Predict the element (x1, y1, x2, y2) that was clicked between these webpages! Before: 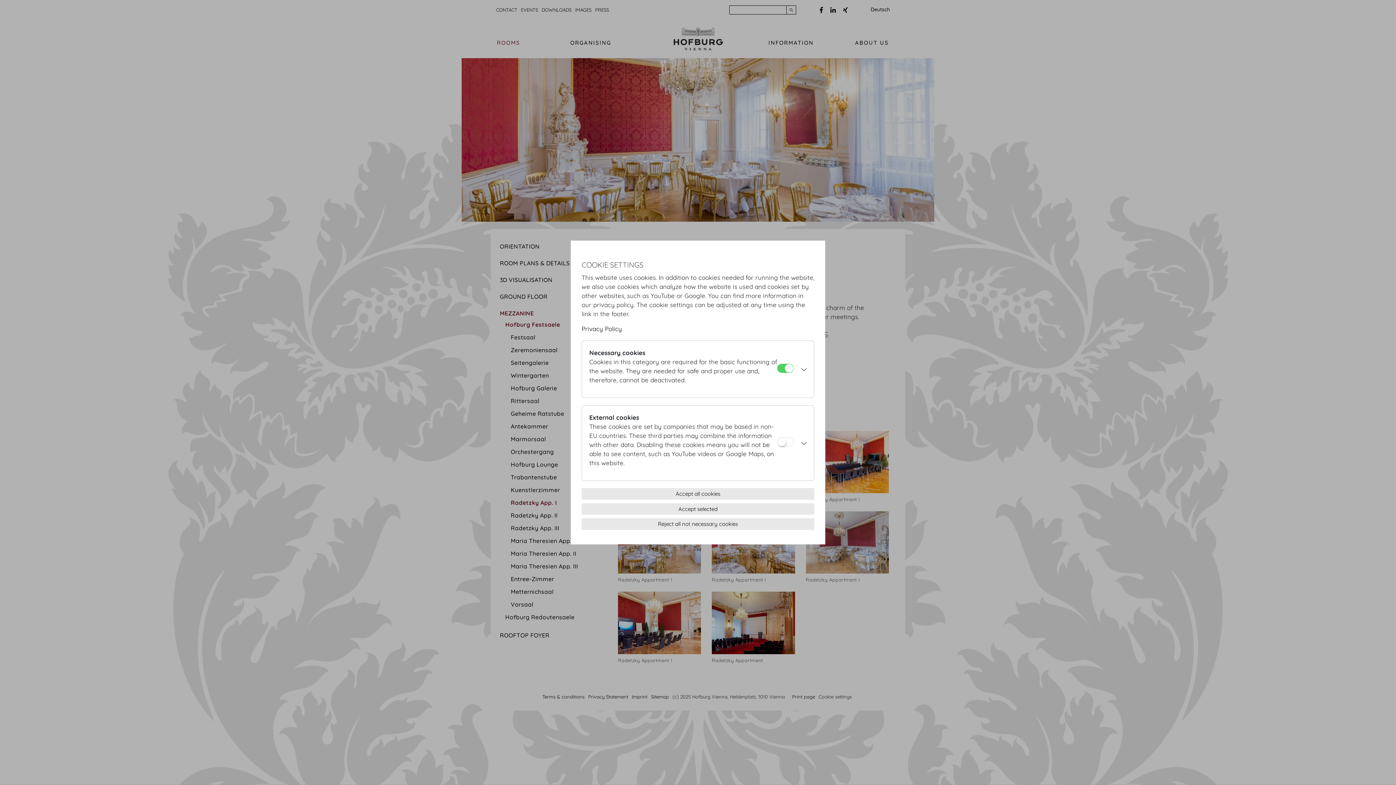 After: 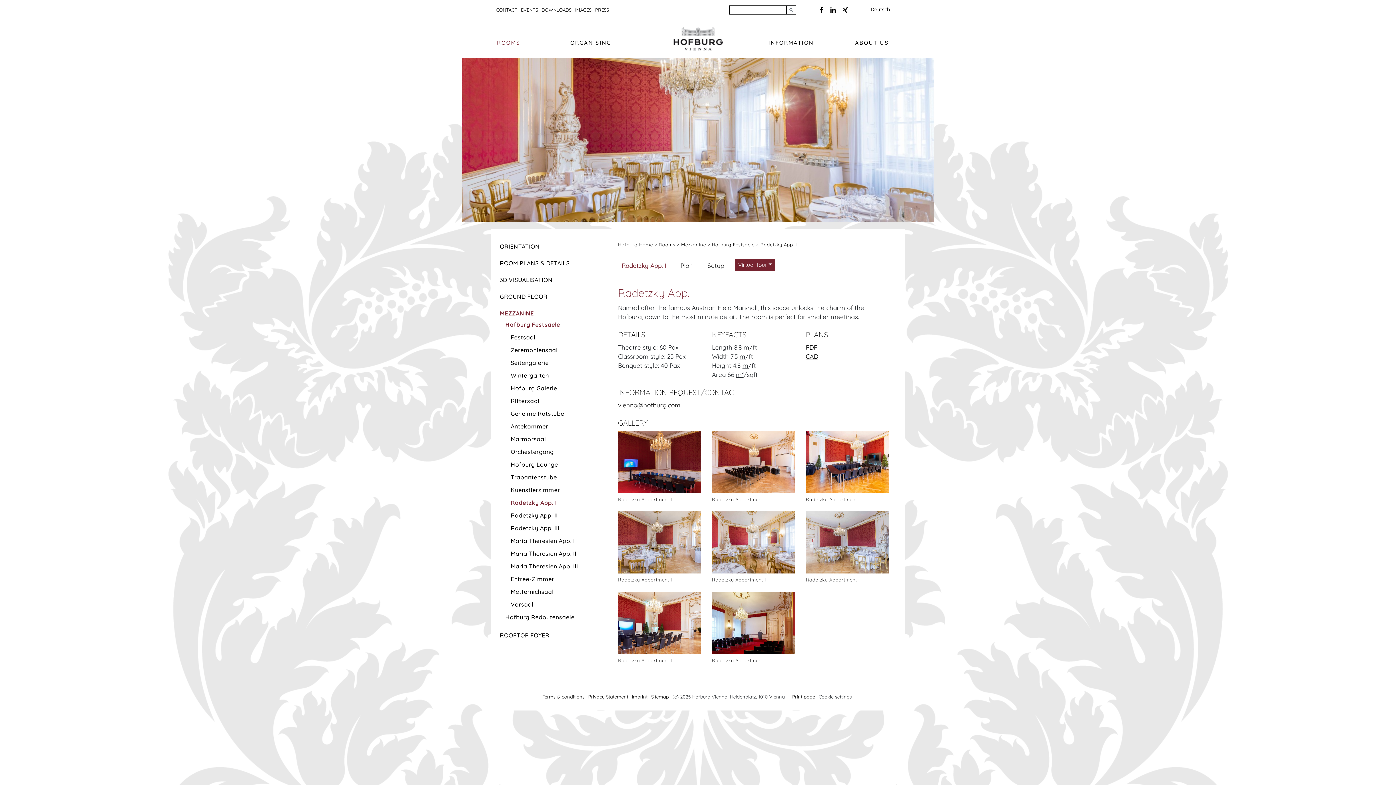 Action: label: Reject all not necessary cookies bbox: (581, 518, 814, 530)